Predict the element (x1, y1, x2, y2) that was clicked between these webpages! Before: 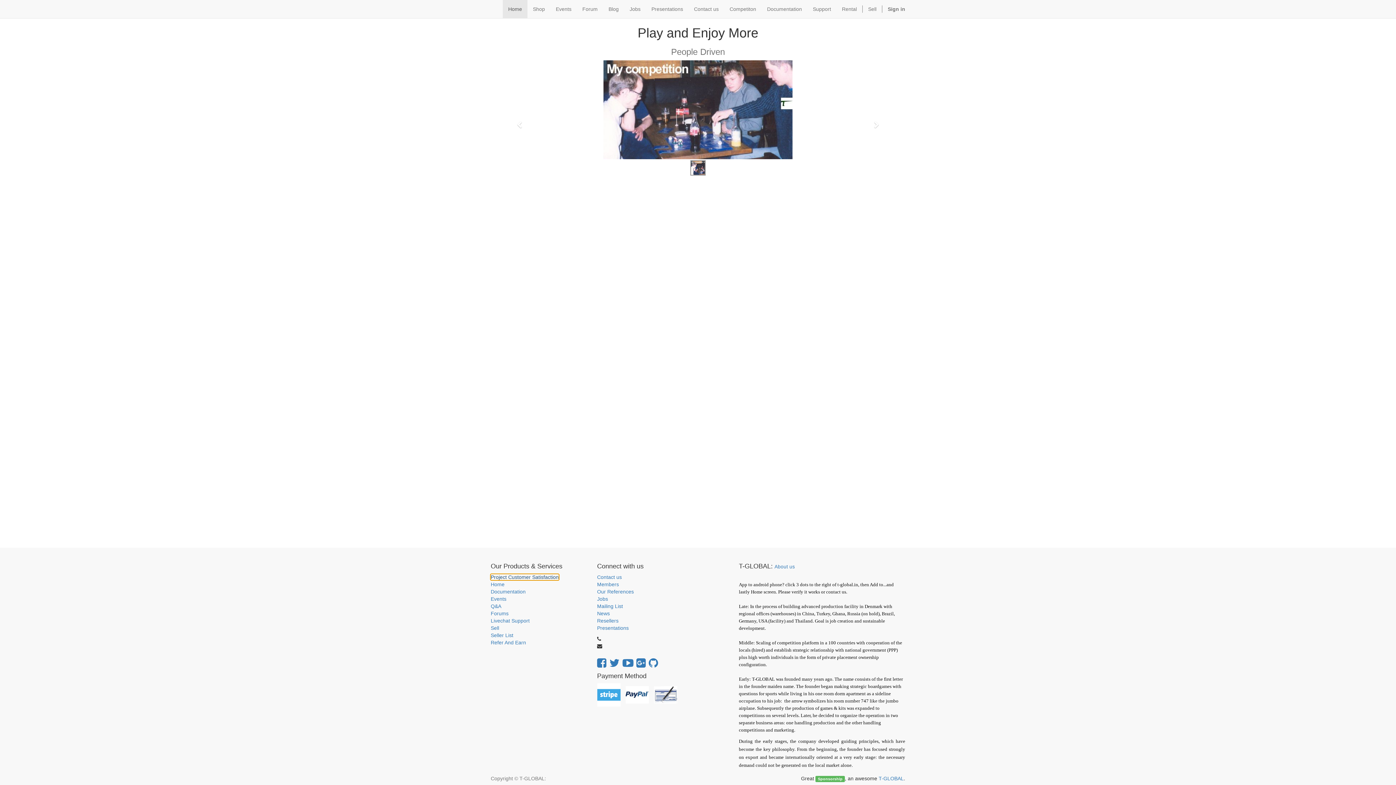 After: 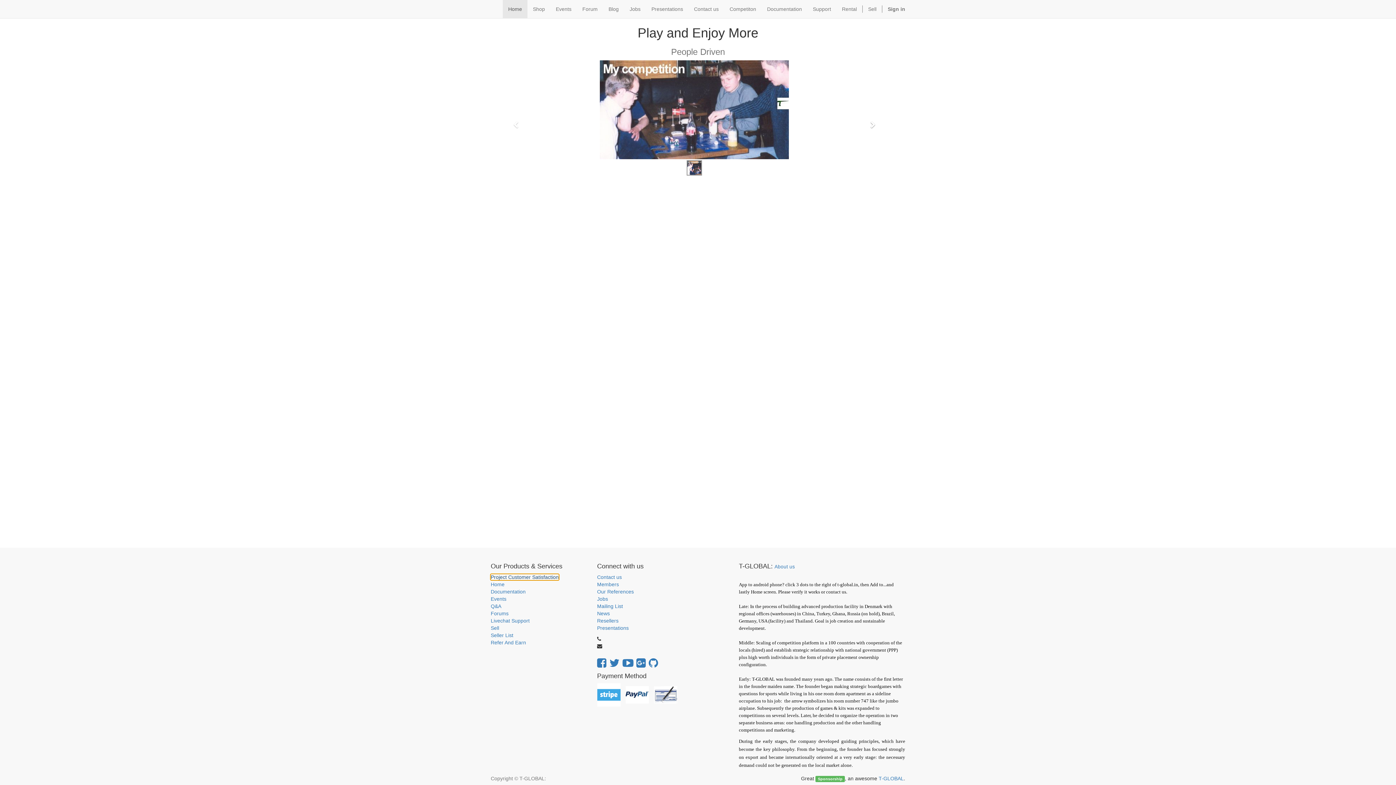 Action: bbox: (843, 60, 904, 182)